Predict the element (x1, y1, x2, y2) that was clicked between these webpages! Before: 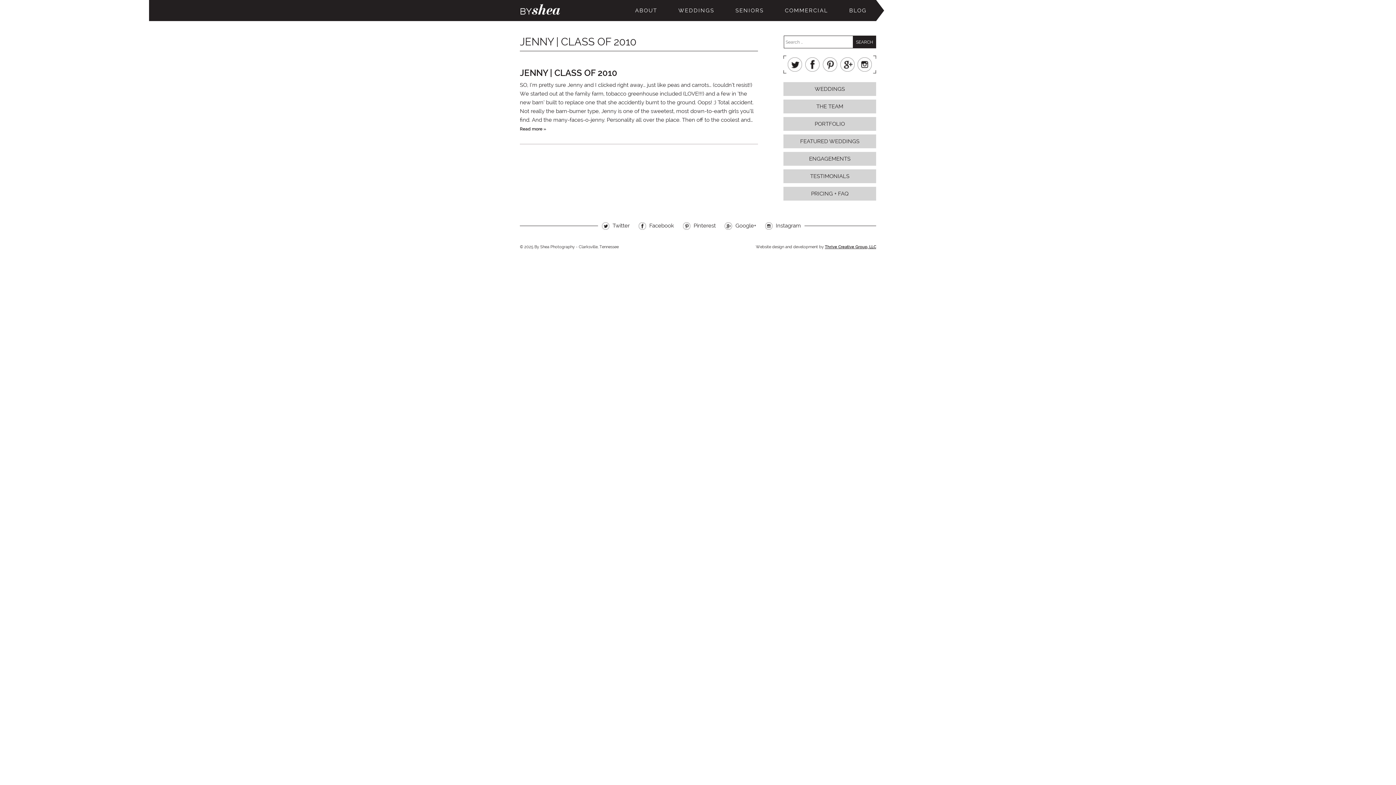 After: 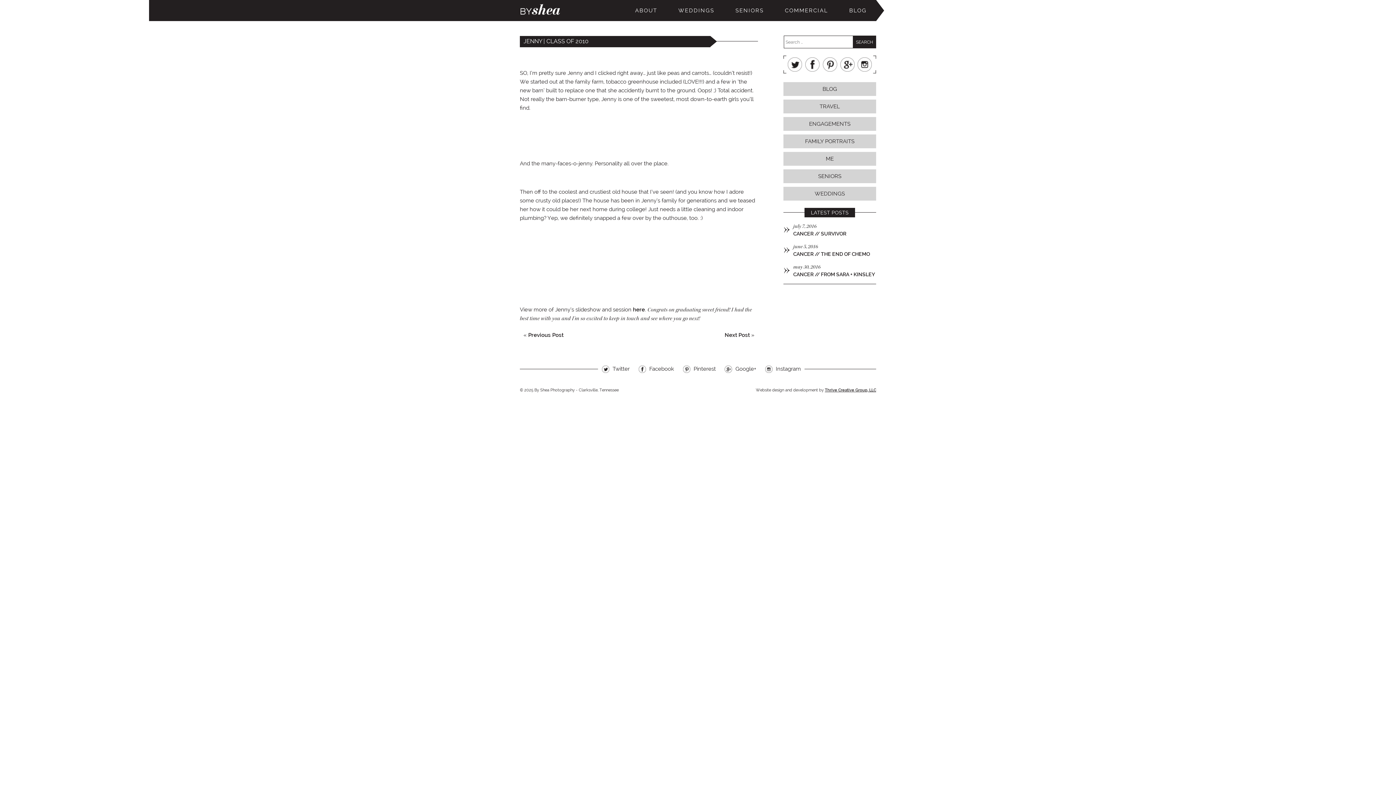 Action: label: JENNY | CLASS OF 2010 bbox: (520, 67, 617, 78)